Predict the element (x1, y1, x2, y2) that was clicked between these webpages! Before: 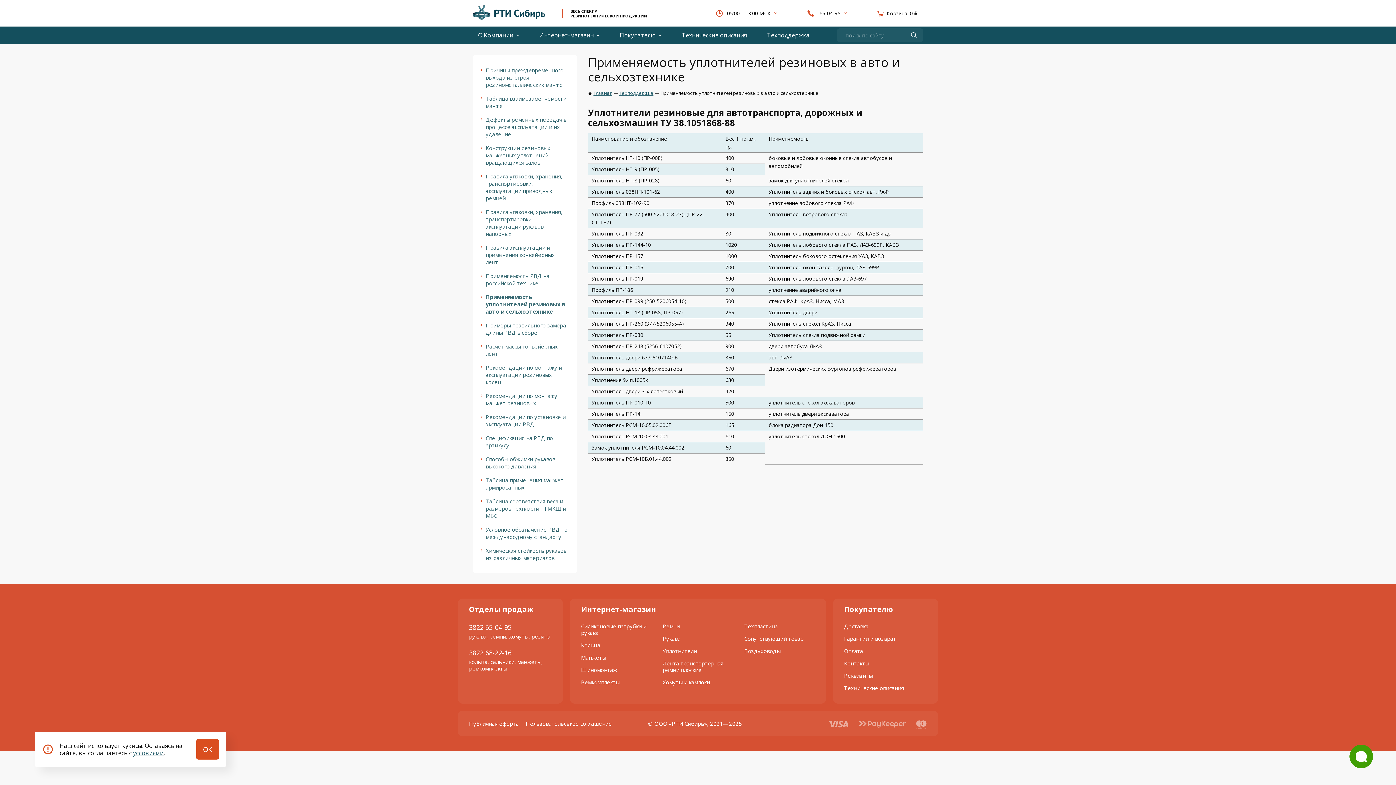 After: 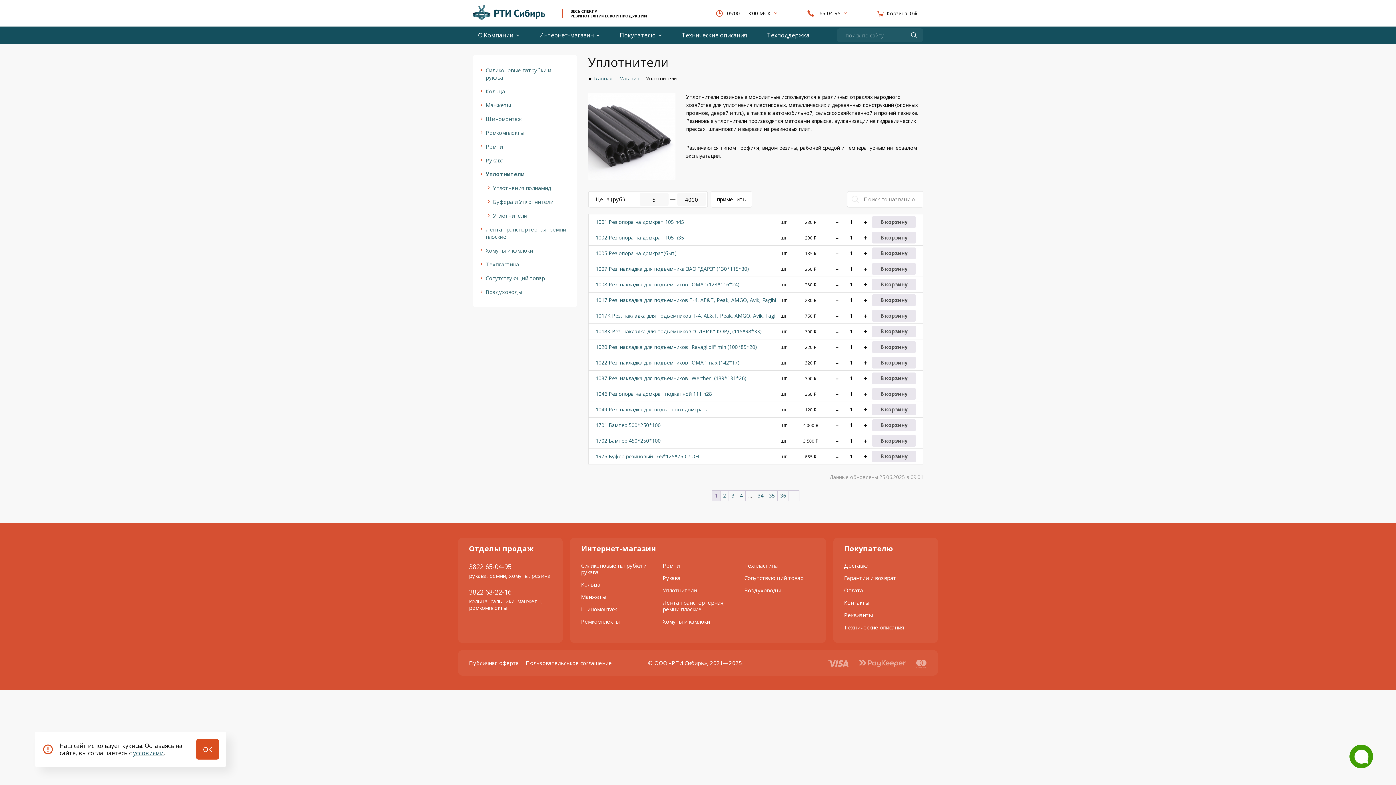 Action: bbox: (662, 647, 696, 654) label: Уплотнители